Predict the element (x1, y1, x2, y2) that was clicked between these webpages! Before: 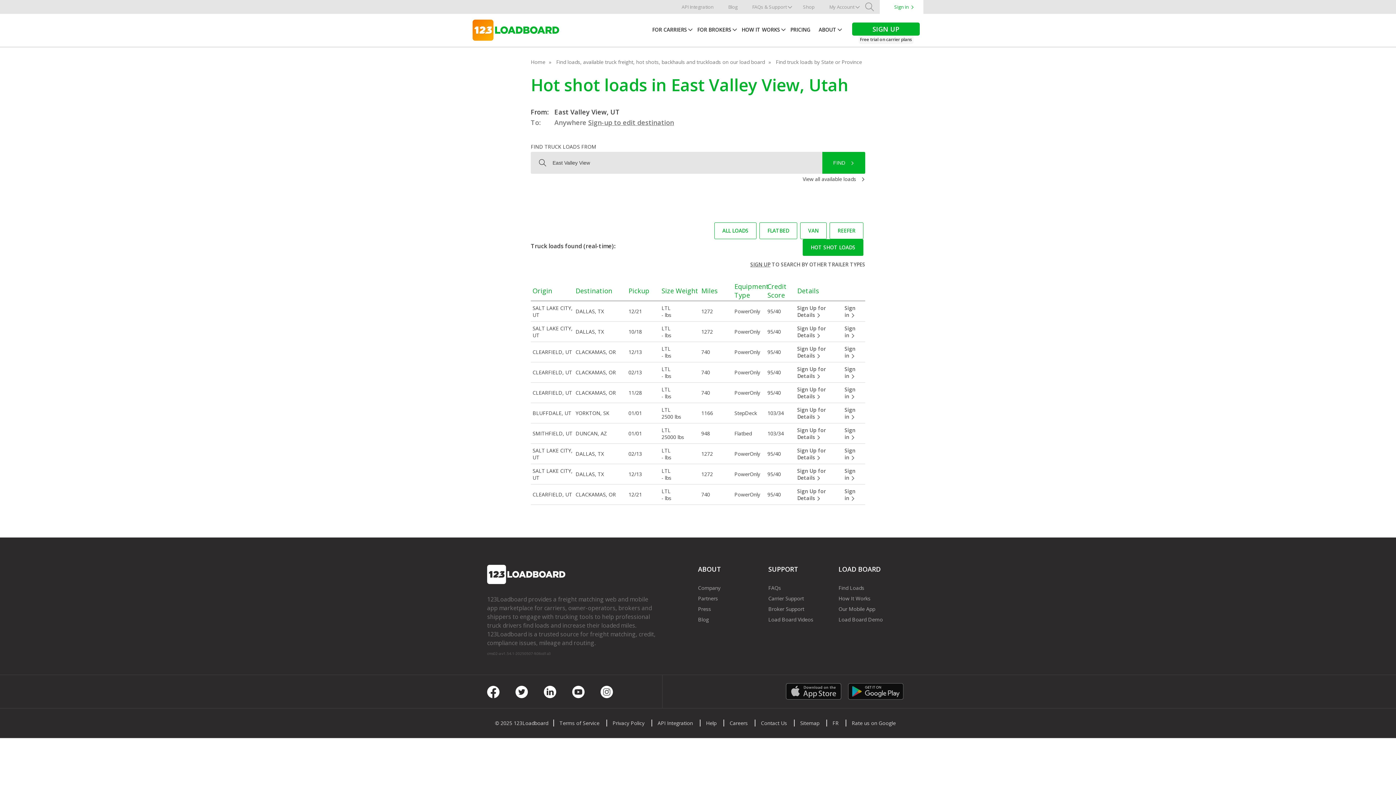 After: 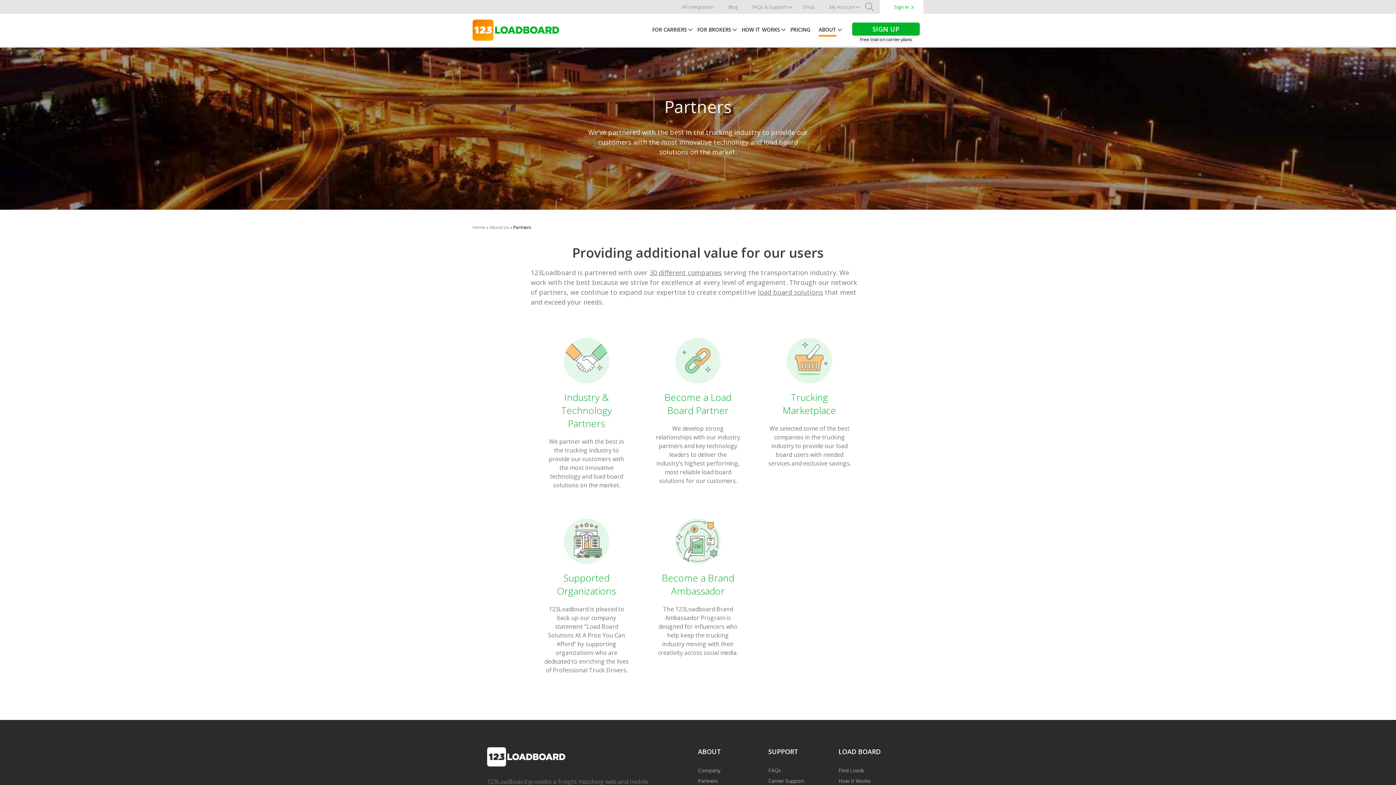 Action: bbox: (698, 595, 718, 602) label: Partners